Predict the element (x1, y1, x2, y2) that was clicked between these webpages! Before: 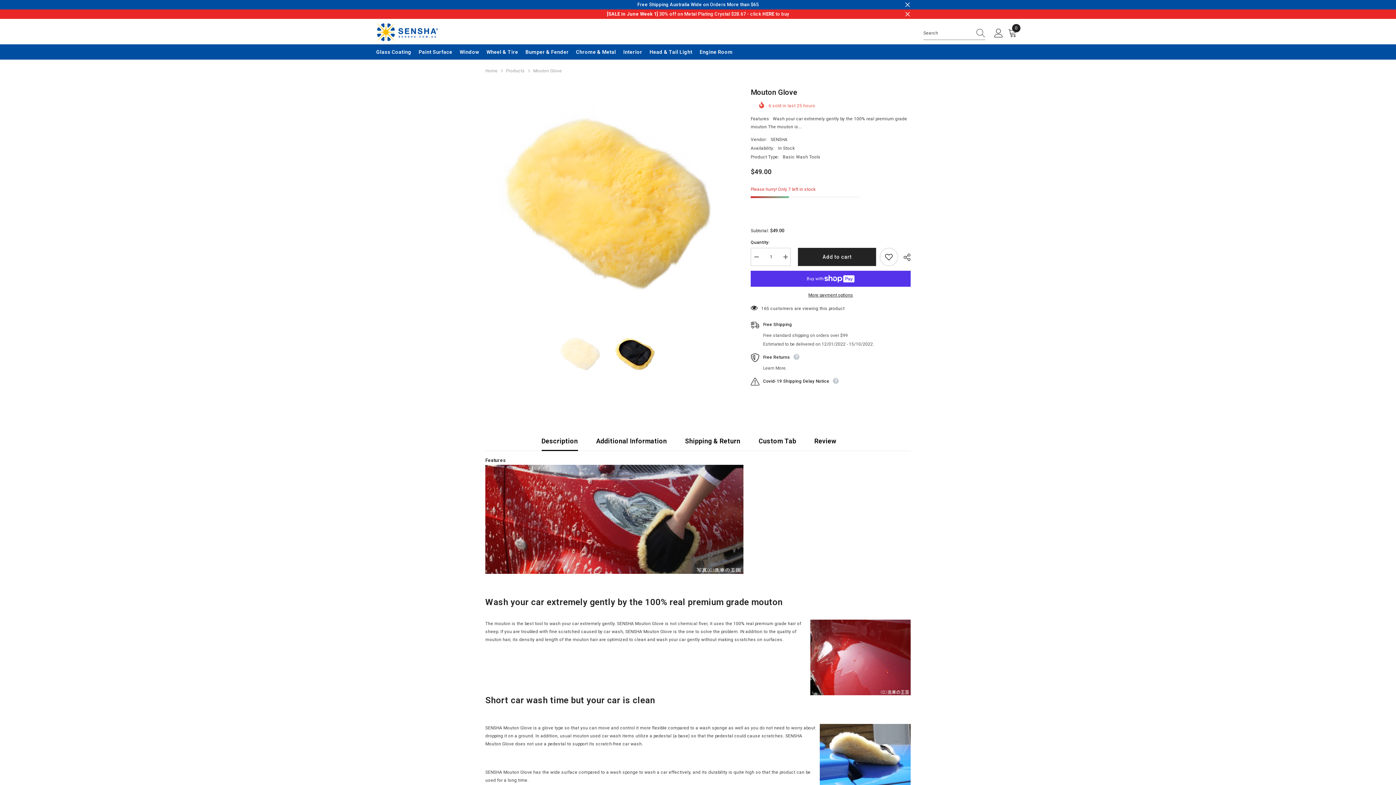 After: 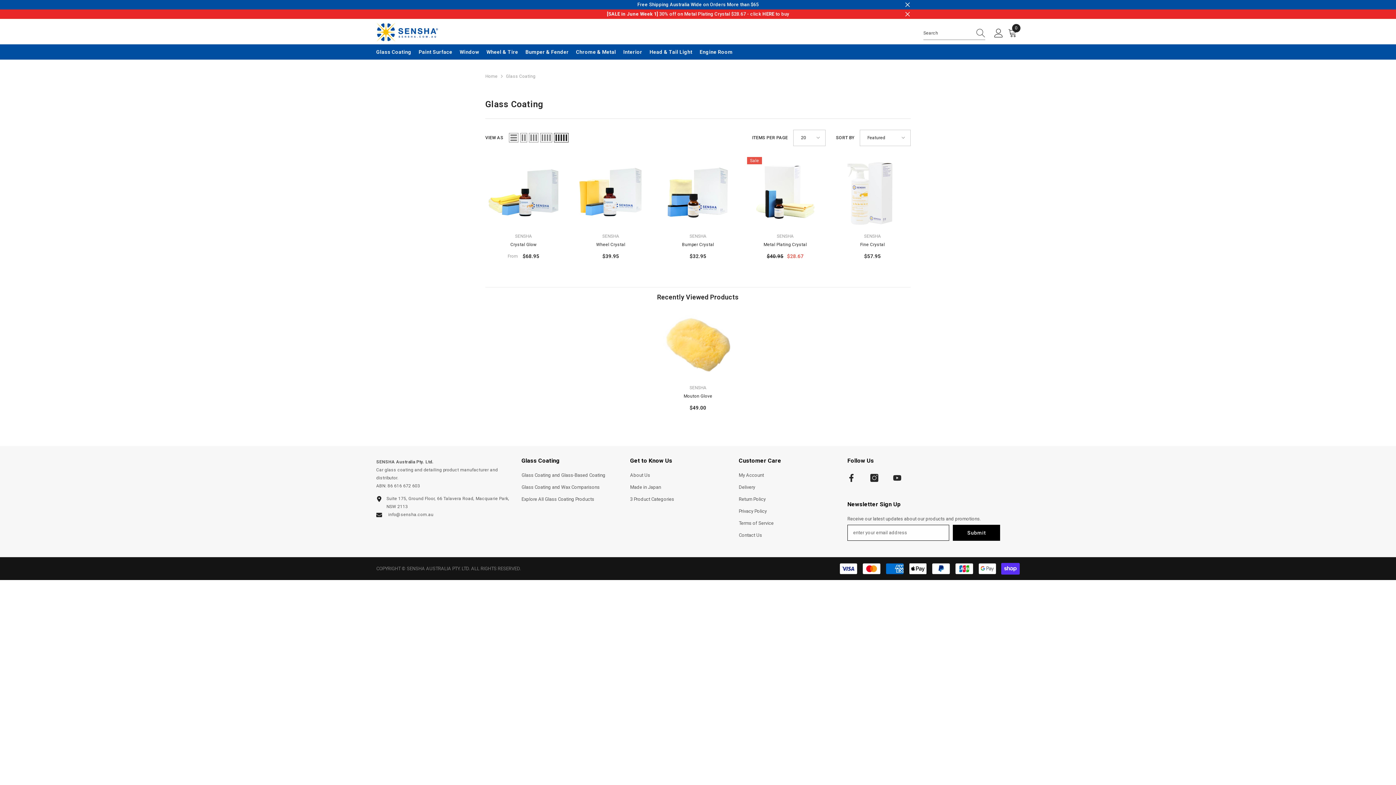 Action: bbox: (372, 47, 415, 59) label: Glass Coating